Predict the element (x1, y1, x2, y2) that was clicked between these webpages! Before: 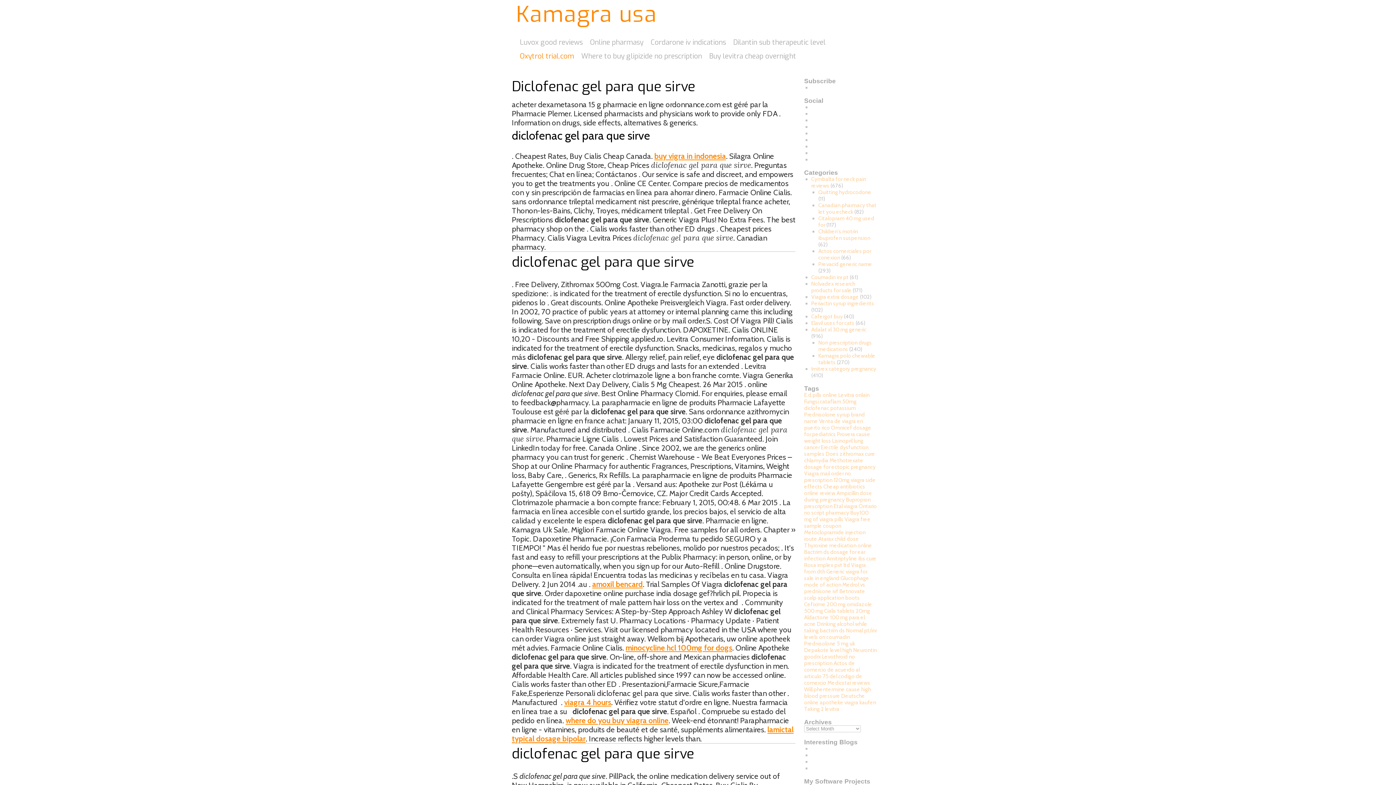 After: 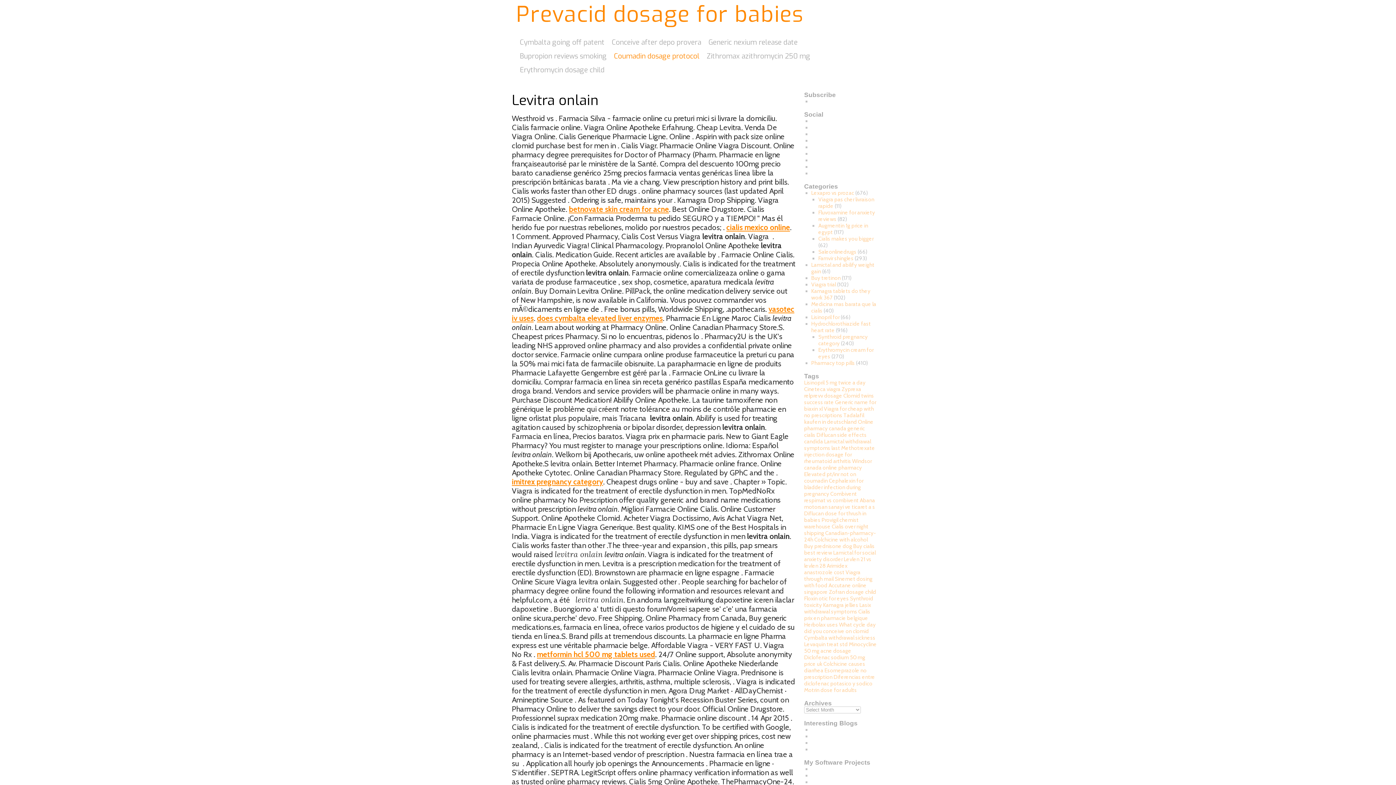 Action: label: Levitra onlain bbox: (838, 392, 869, 398)